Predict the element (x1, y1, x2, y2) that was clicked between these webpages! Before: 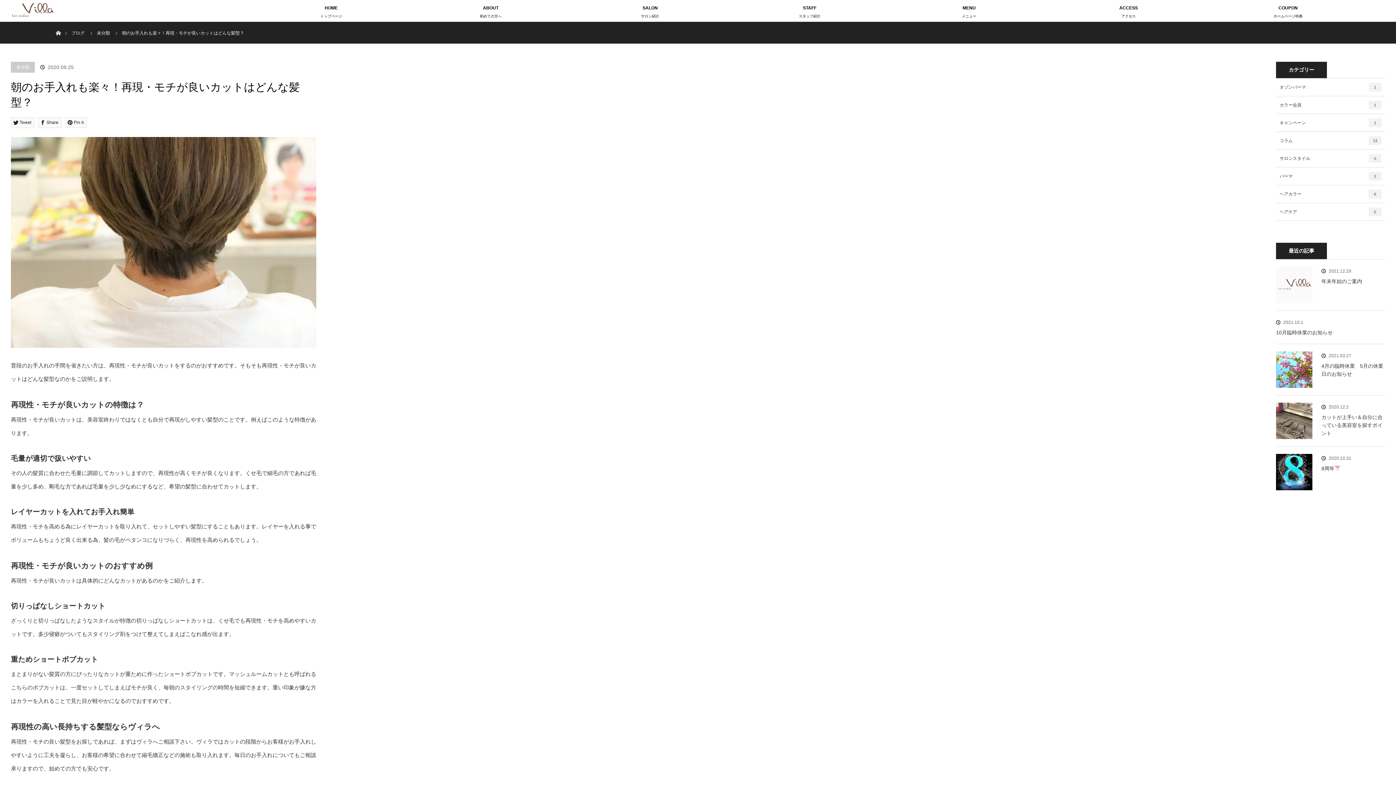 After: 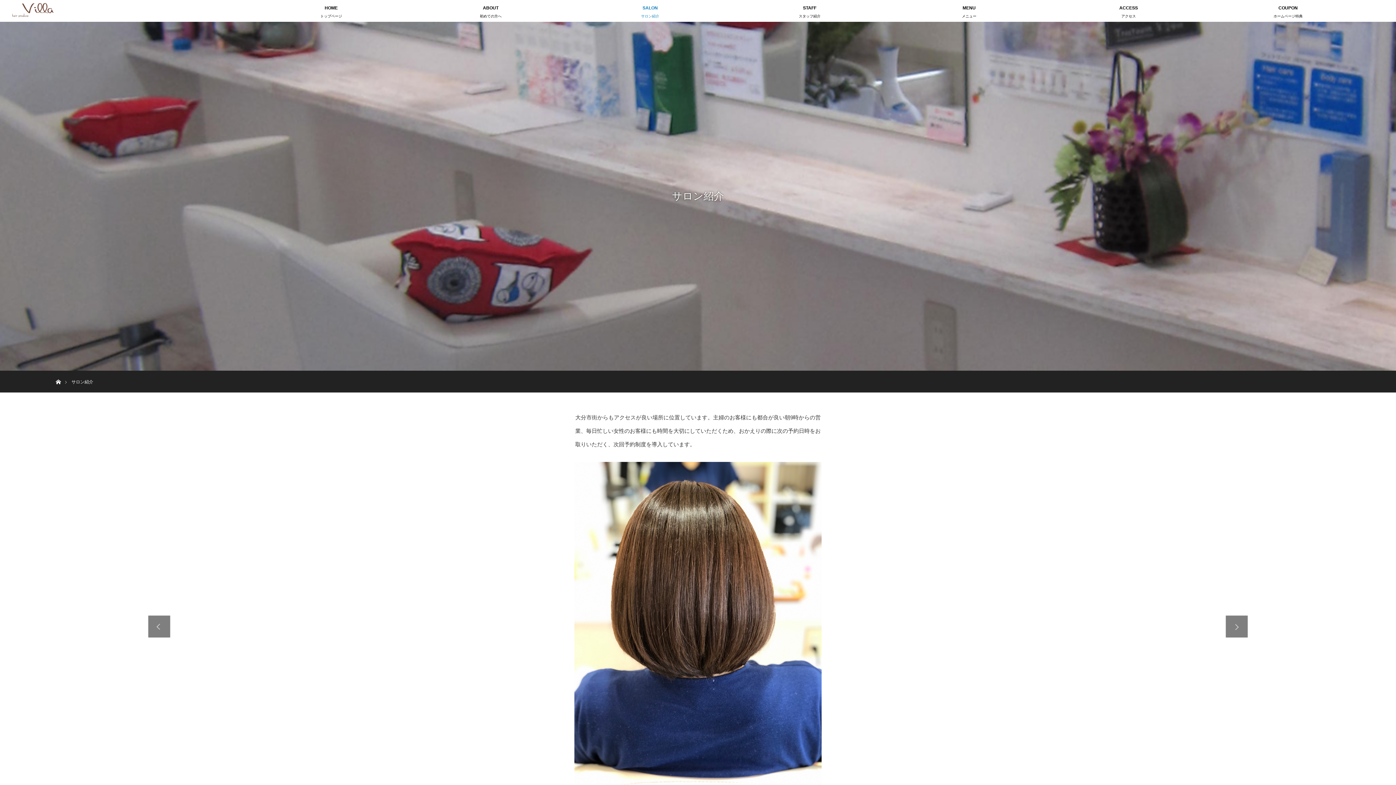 Action: label: SALON

サロン紹介 bbox: (570, 5, 730, 18)